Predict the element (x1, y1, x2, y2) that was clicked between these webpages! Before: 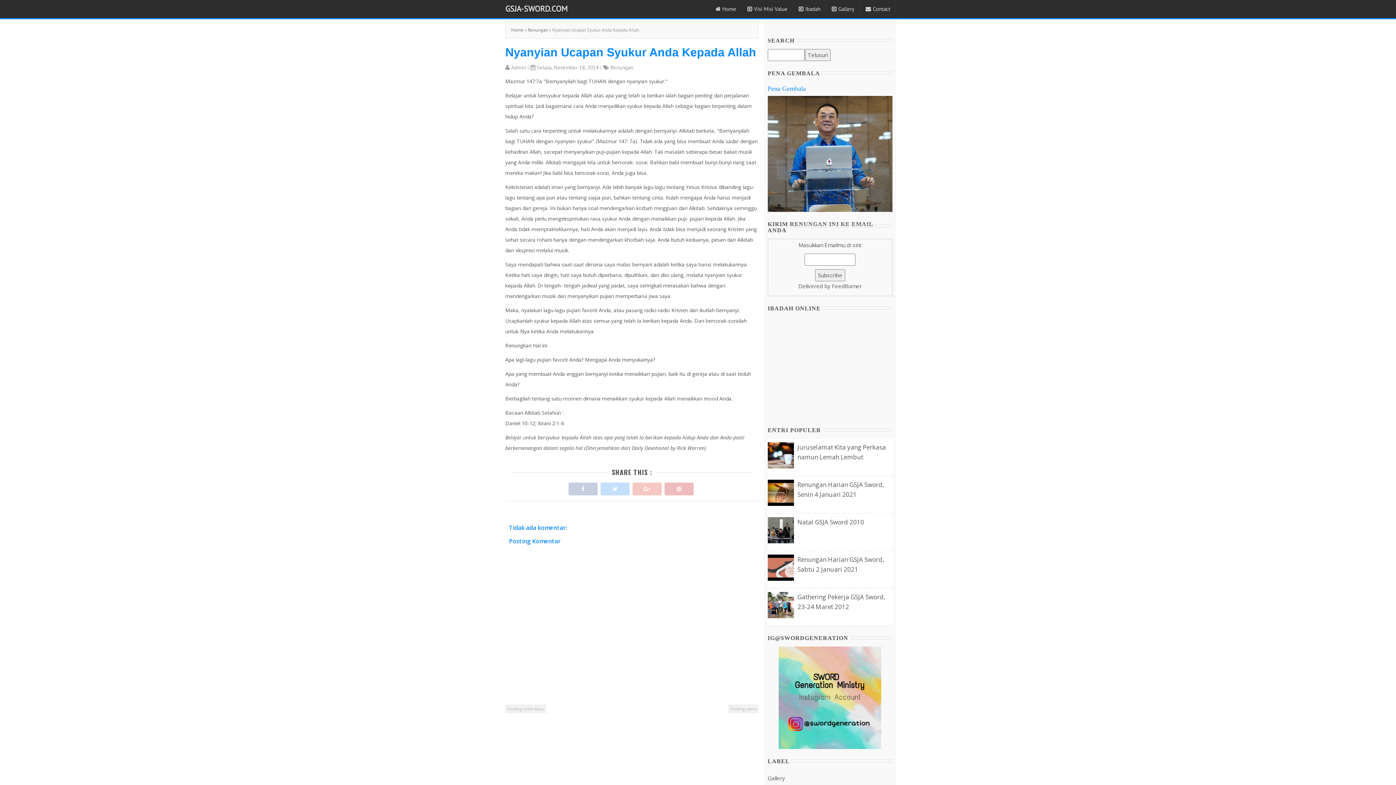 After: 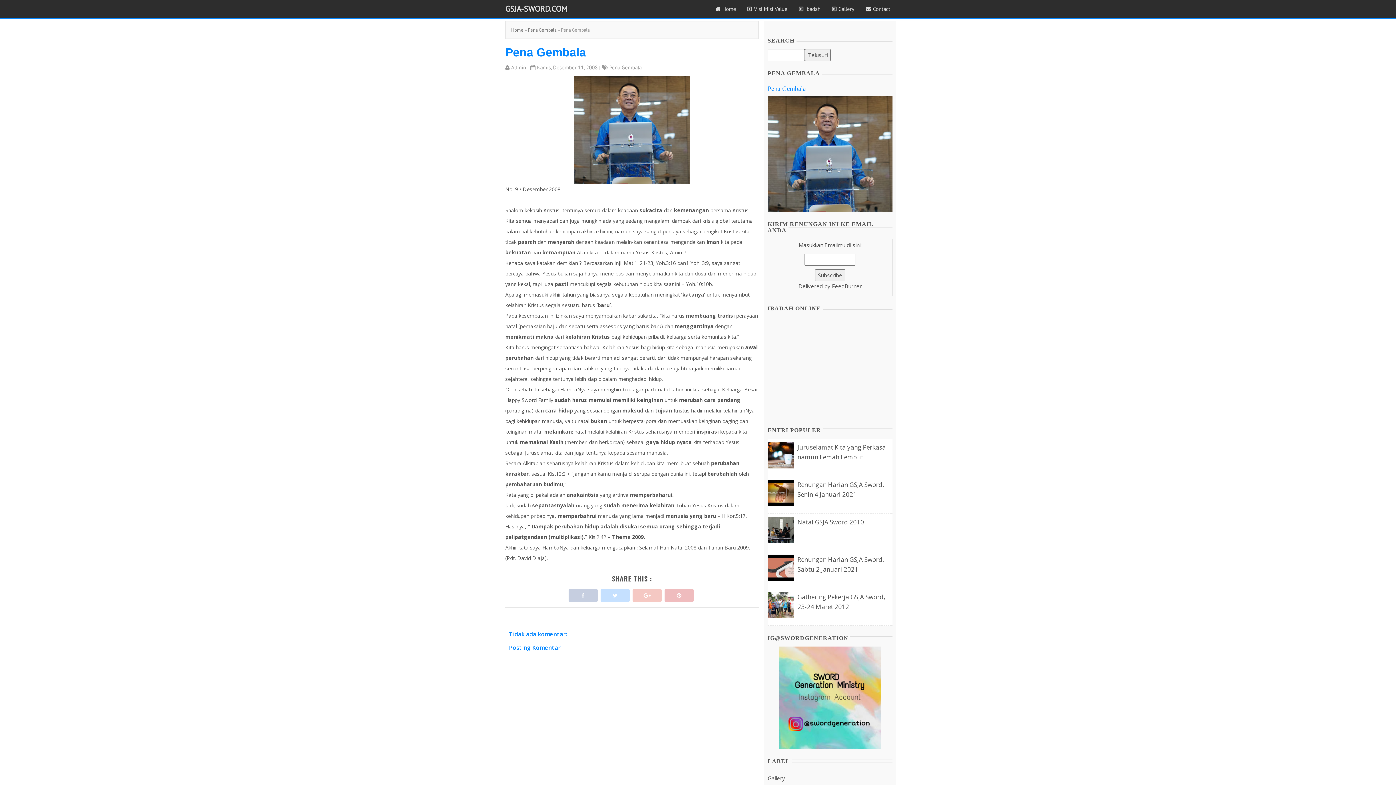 Action: bbox: (767, 85, 806, 92) label: Pena Gembala